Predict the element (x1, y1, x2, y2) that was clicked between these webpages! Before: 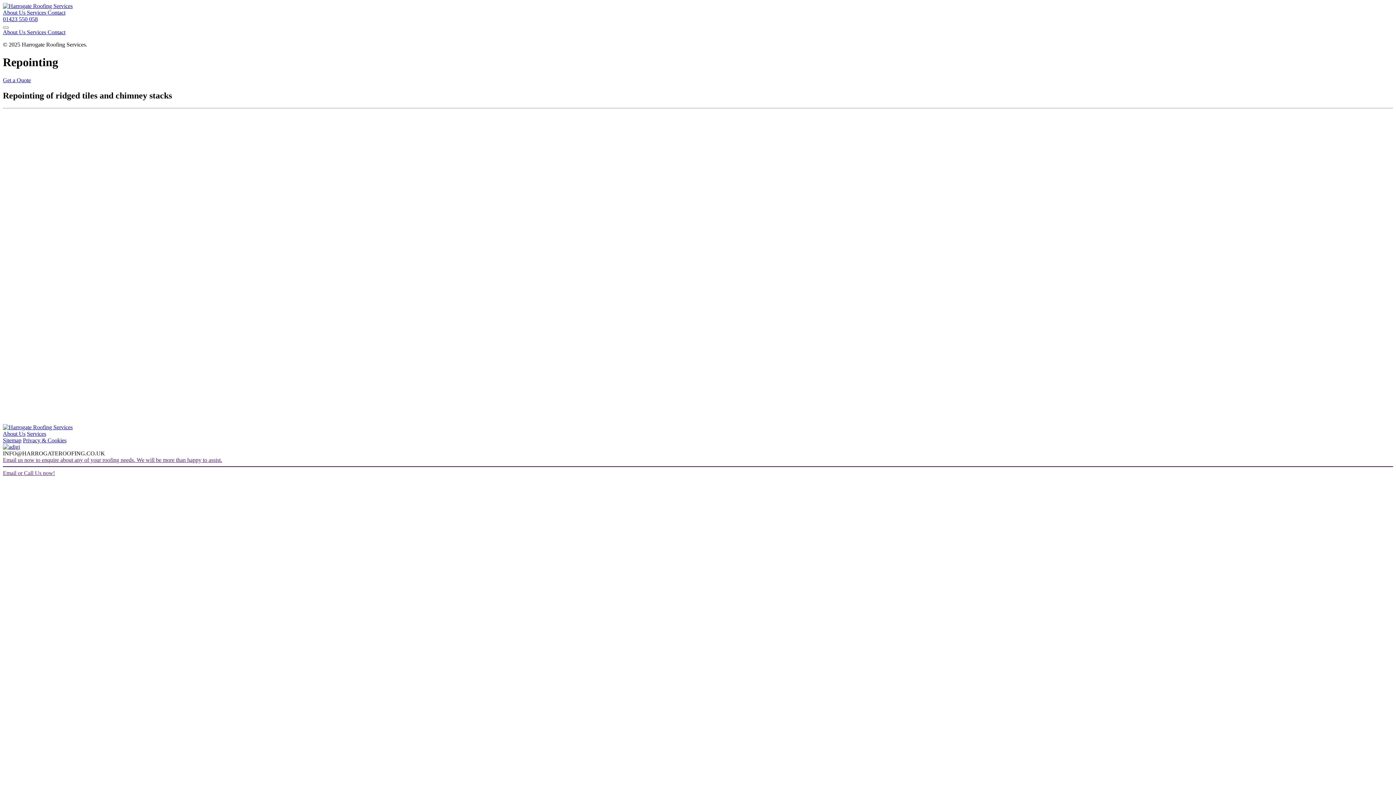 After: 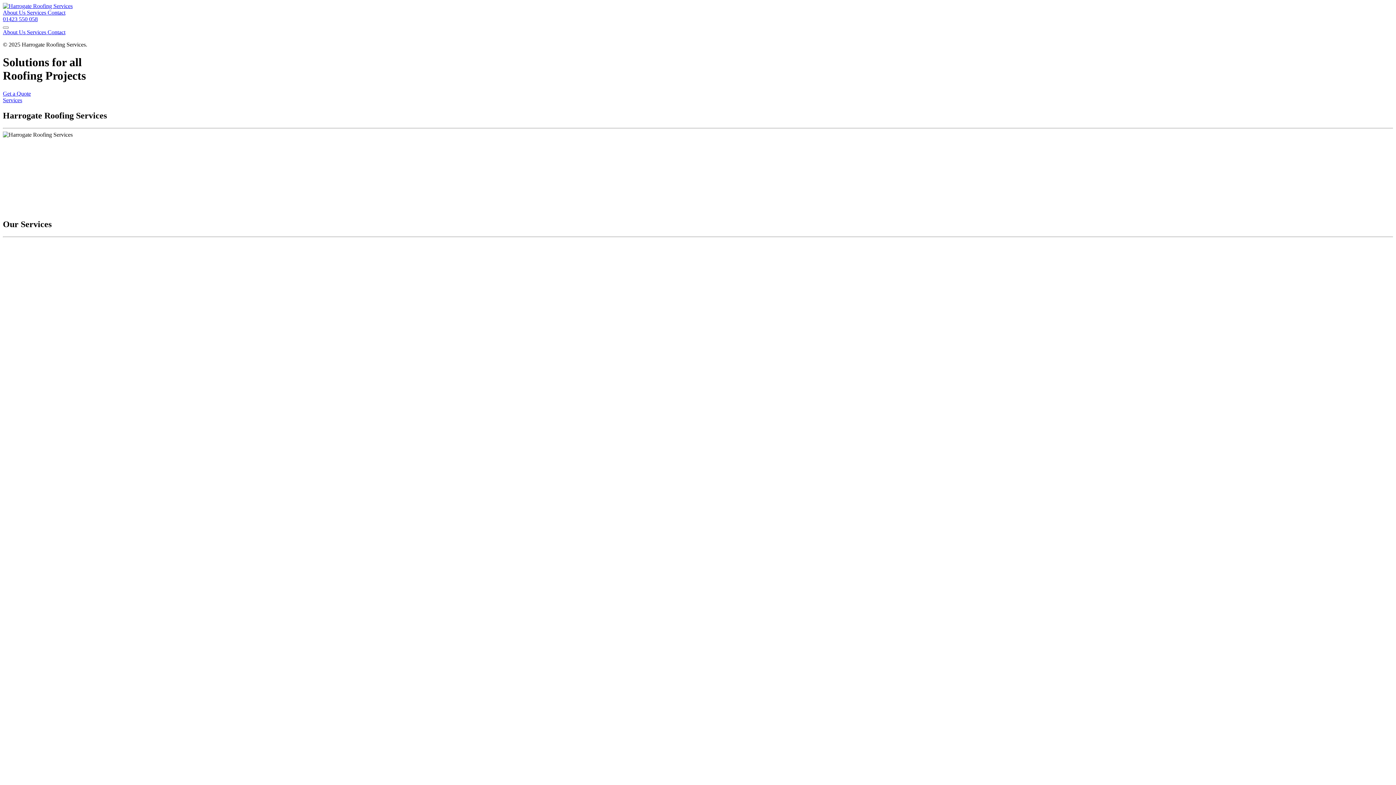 Action: bbox: (2, 2, 72, 9)